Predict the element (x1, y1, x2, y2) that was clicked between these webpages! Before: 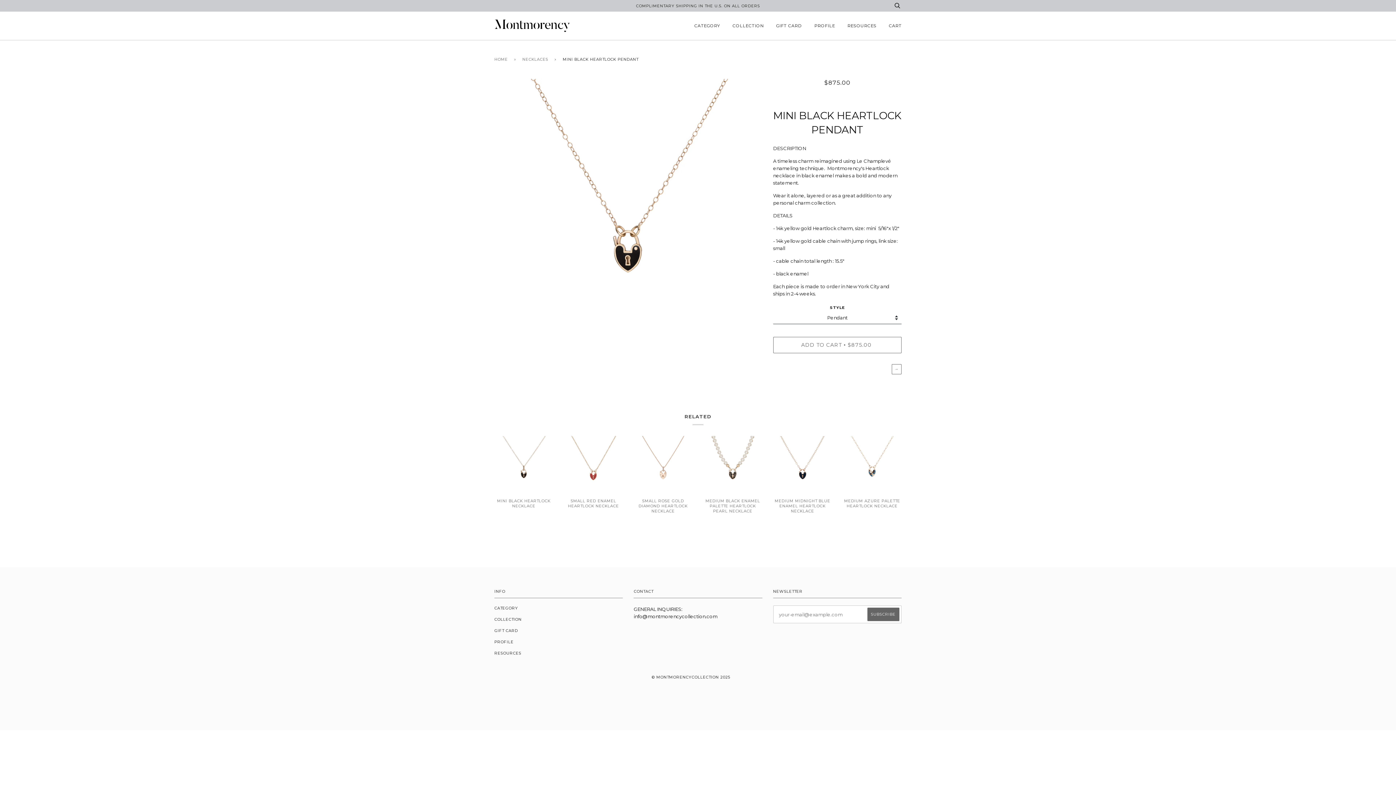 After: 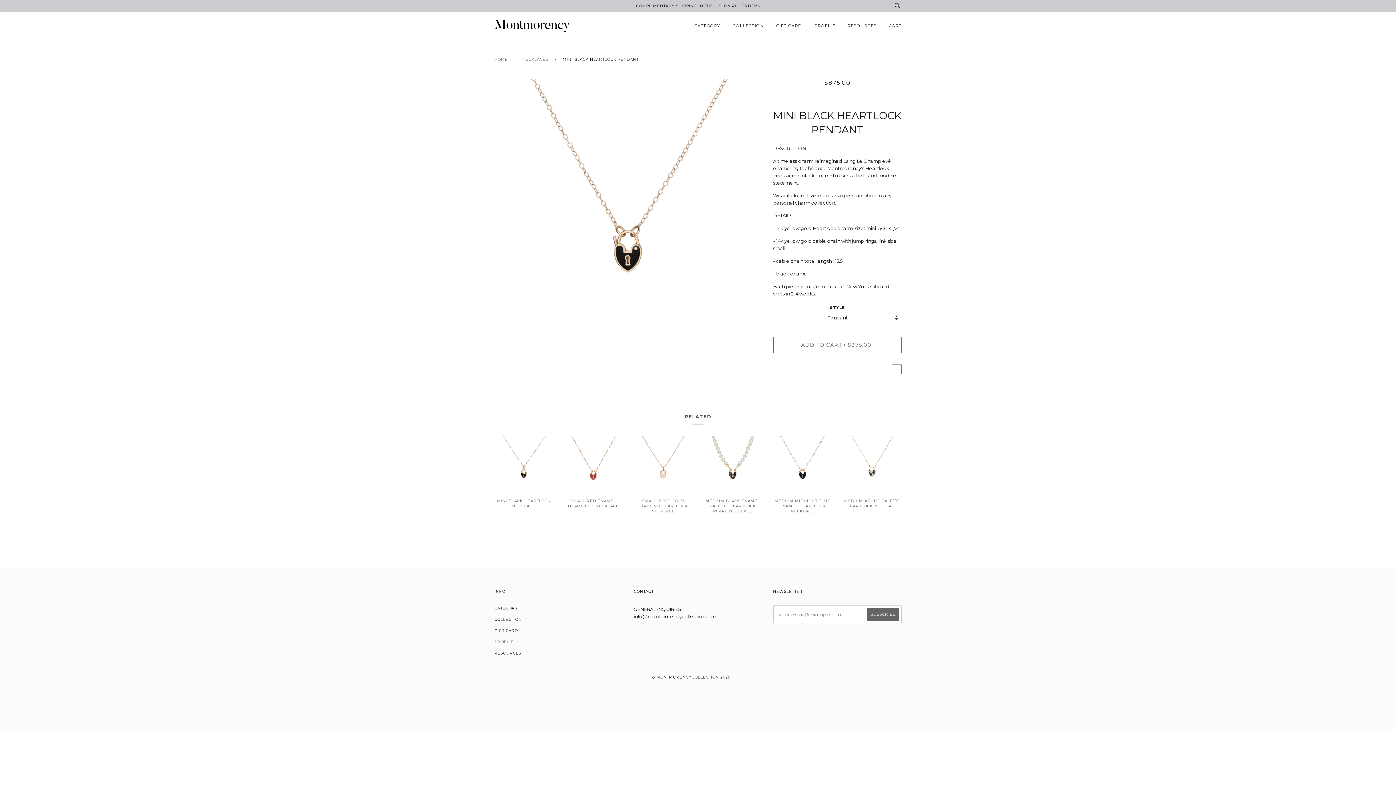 Action: label: INSTAGRAM bbox: (693, 712, 703, 717)